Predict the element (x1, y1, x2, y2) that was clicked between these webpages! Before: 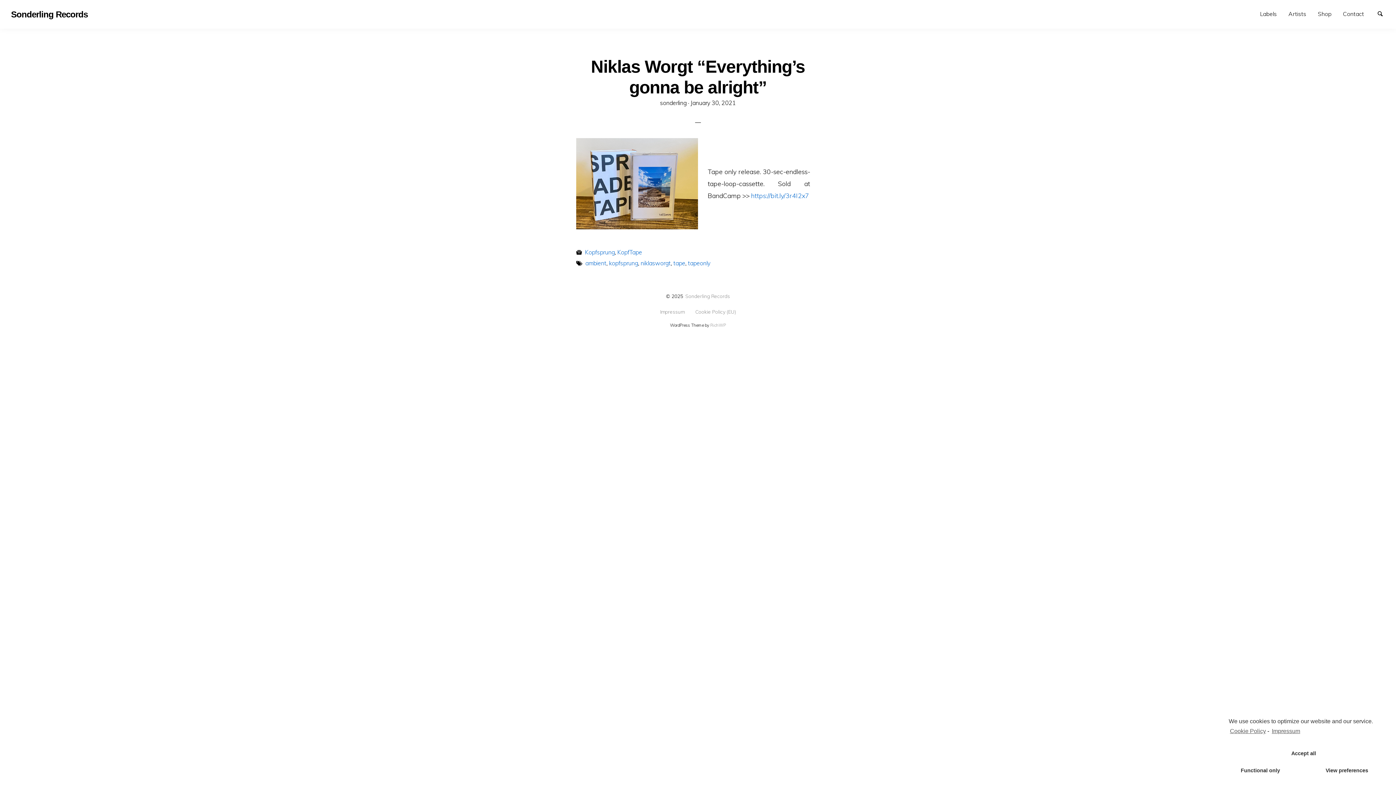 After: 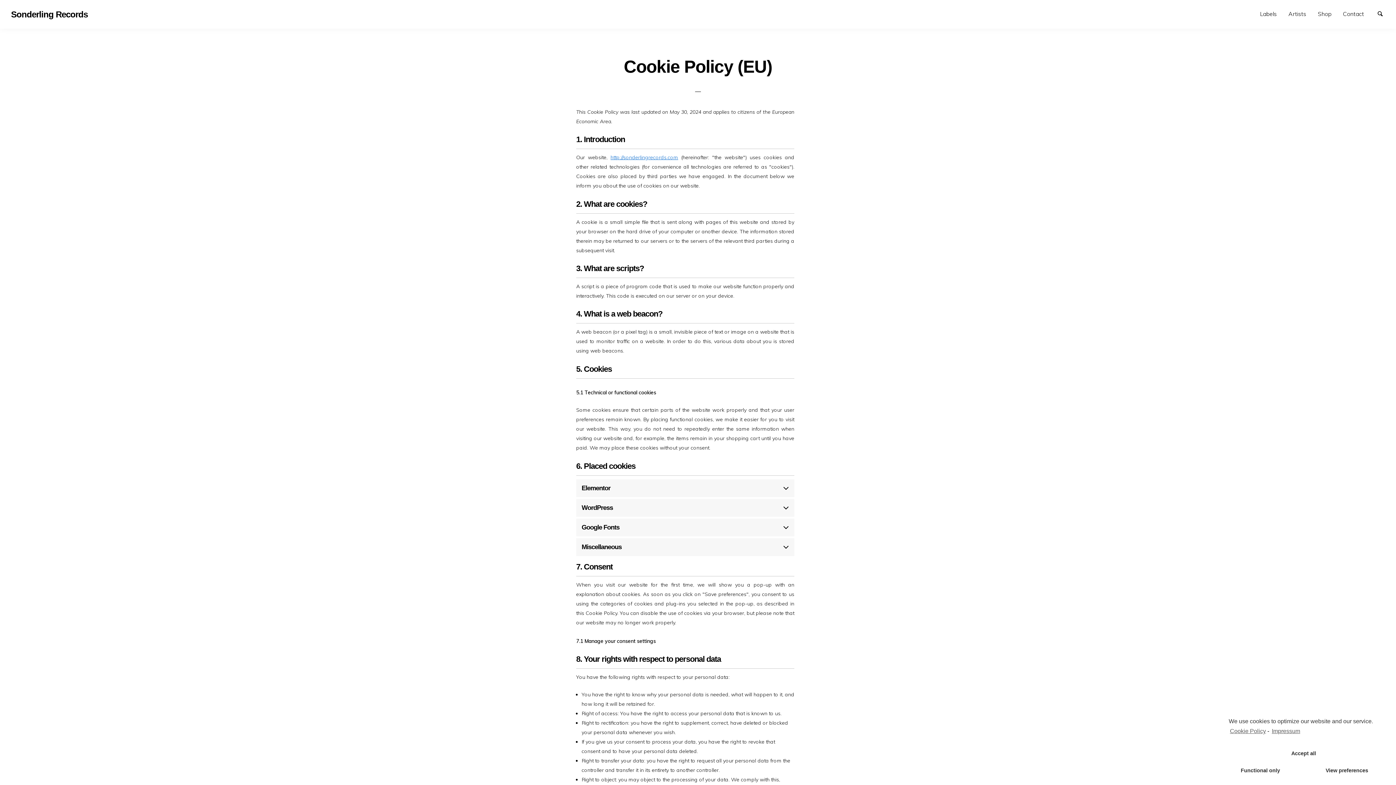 Action: label: Cookie Policy (EU) bbox: (690, 309, 740, 314)